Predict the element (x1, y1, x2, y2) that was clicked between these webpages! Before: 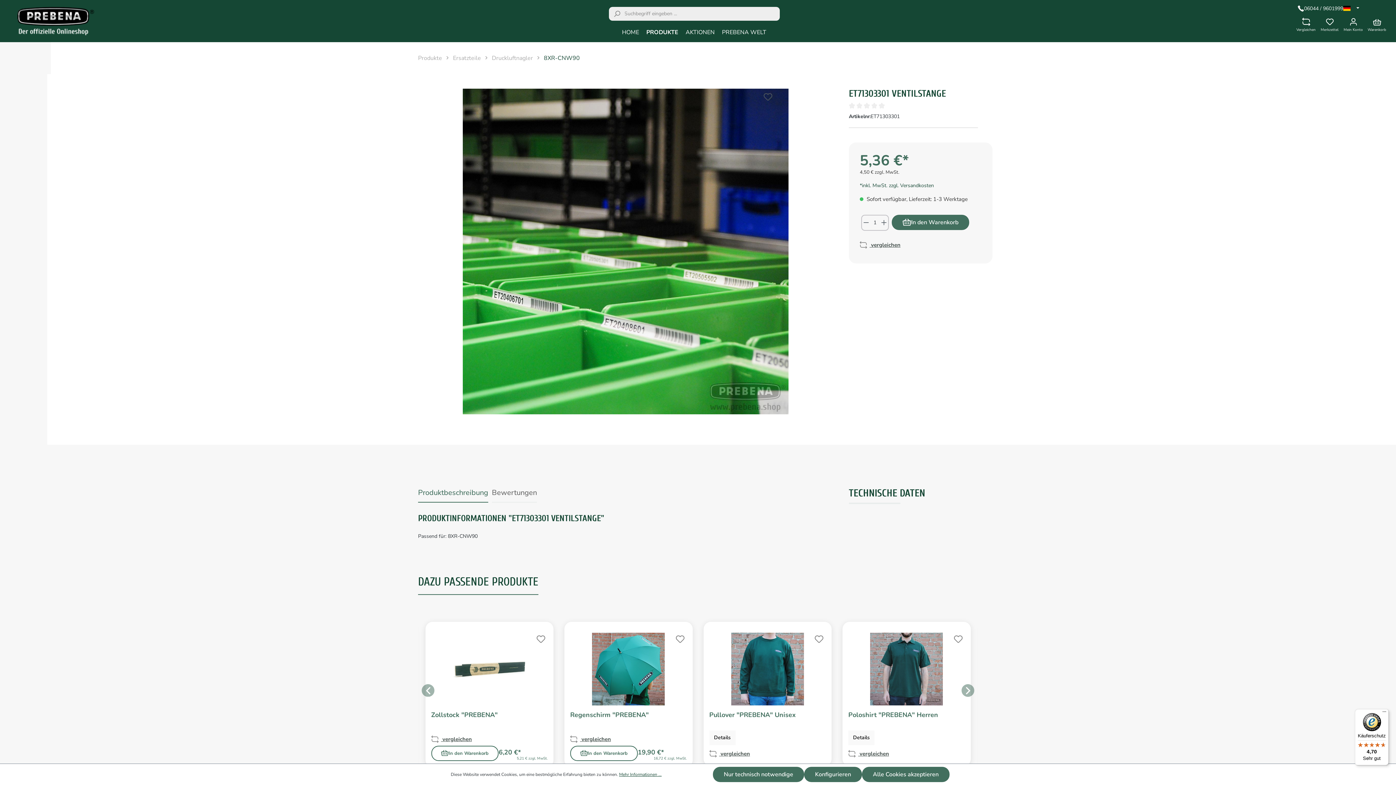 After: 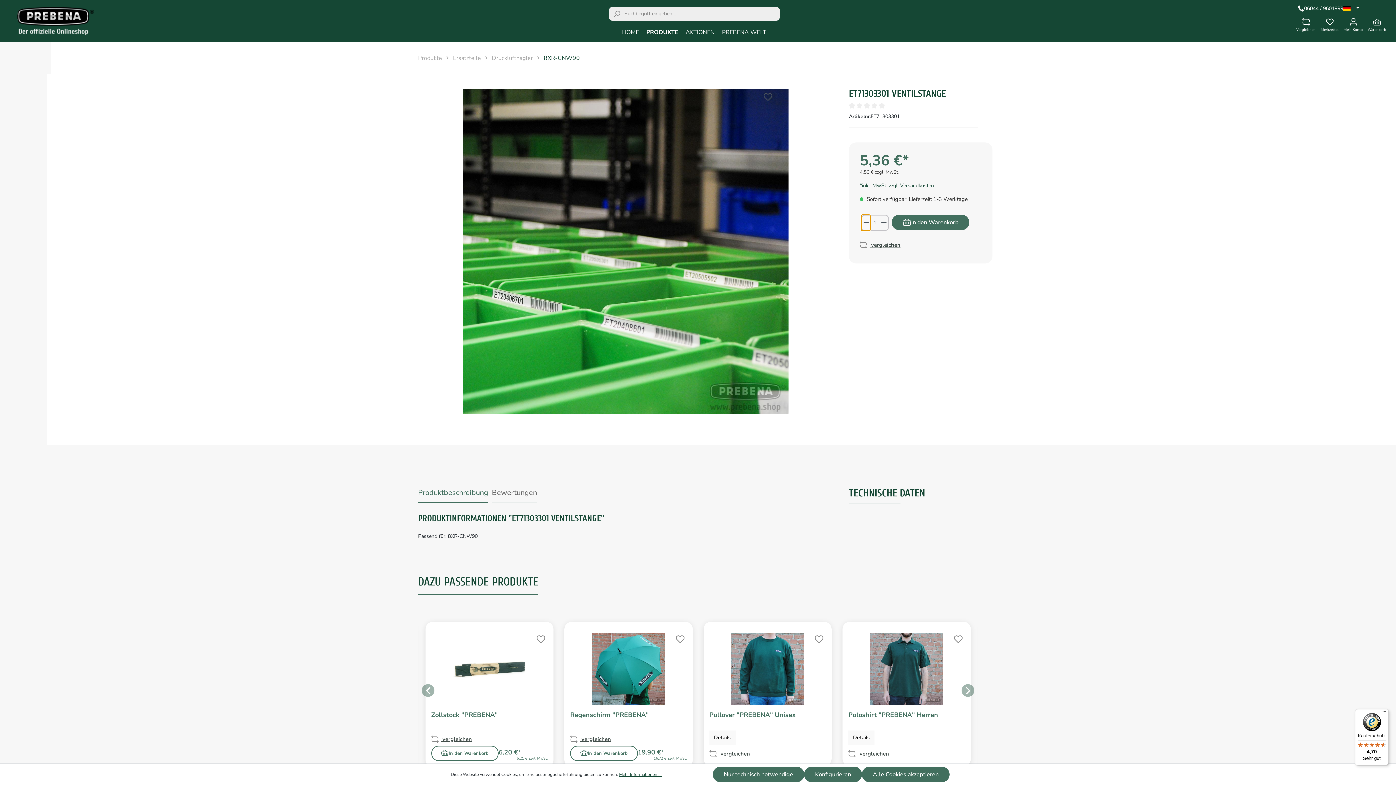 Action: label: Anzahl verringern bbox: (861, 214, 870, 230)